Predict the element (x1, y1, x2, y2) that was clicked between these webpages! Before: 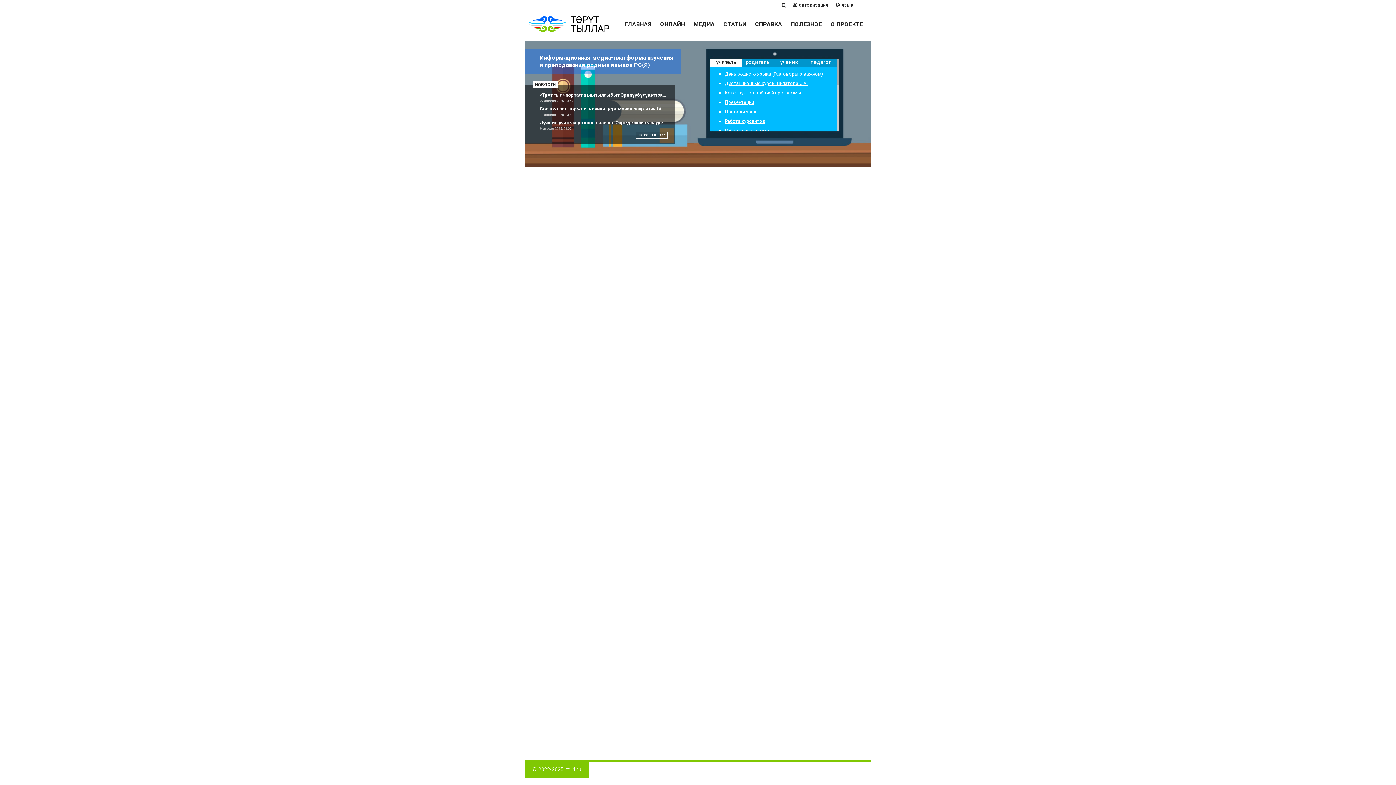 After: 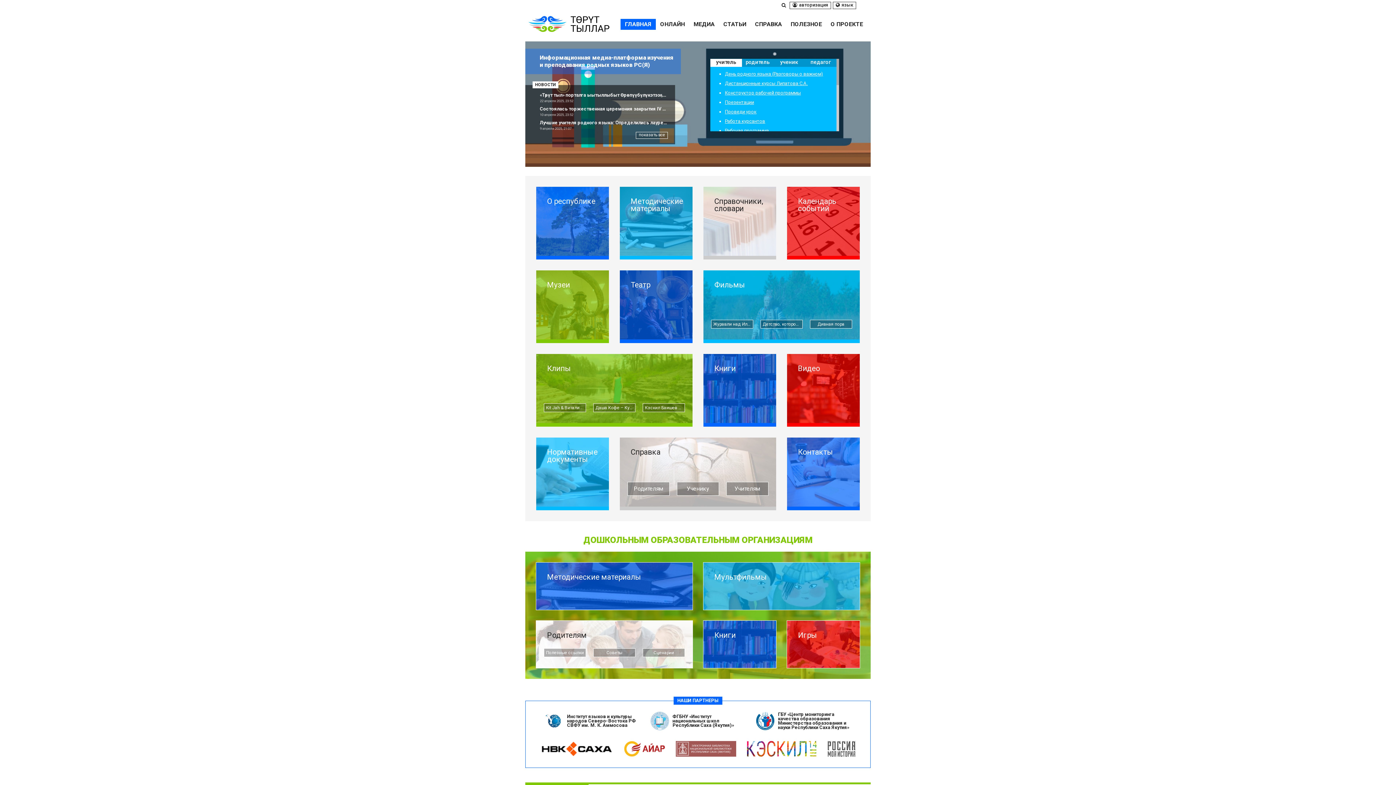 Action: label: ГЛАВНАЯ bbox: (620, 18, 656, 29)